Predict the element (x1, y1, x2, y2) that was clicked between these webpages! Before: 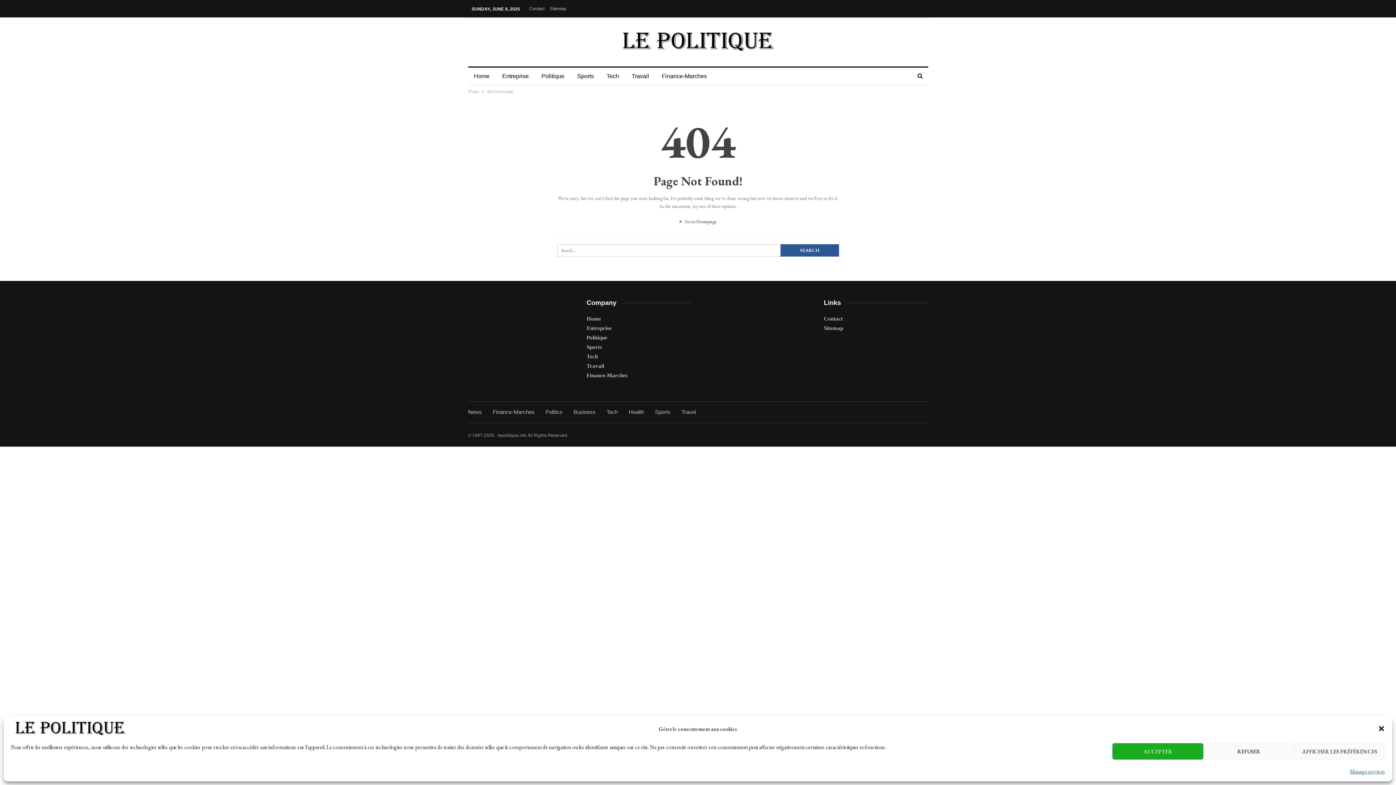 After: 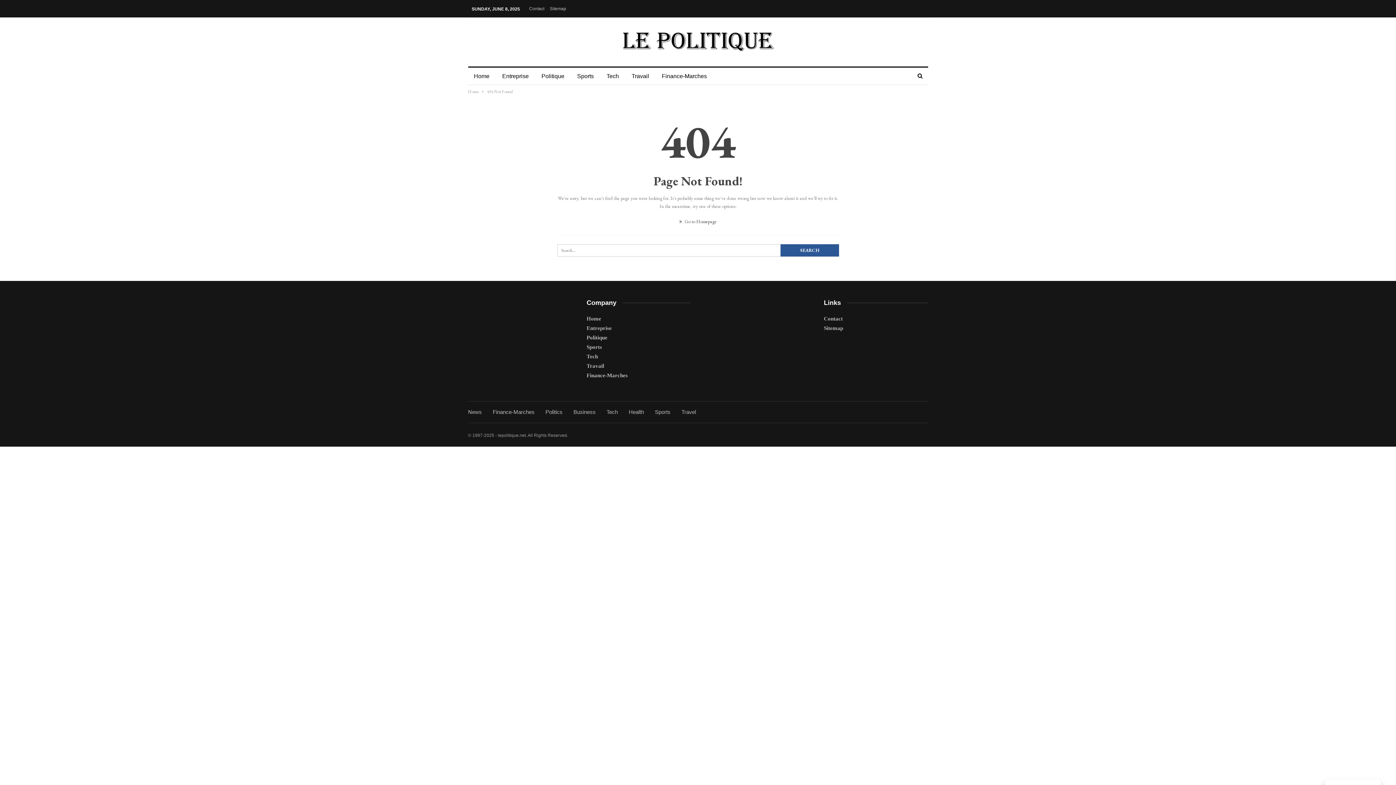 Action: label: Close dialog bbox: (1378, 725, 1385, 732)